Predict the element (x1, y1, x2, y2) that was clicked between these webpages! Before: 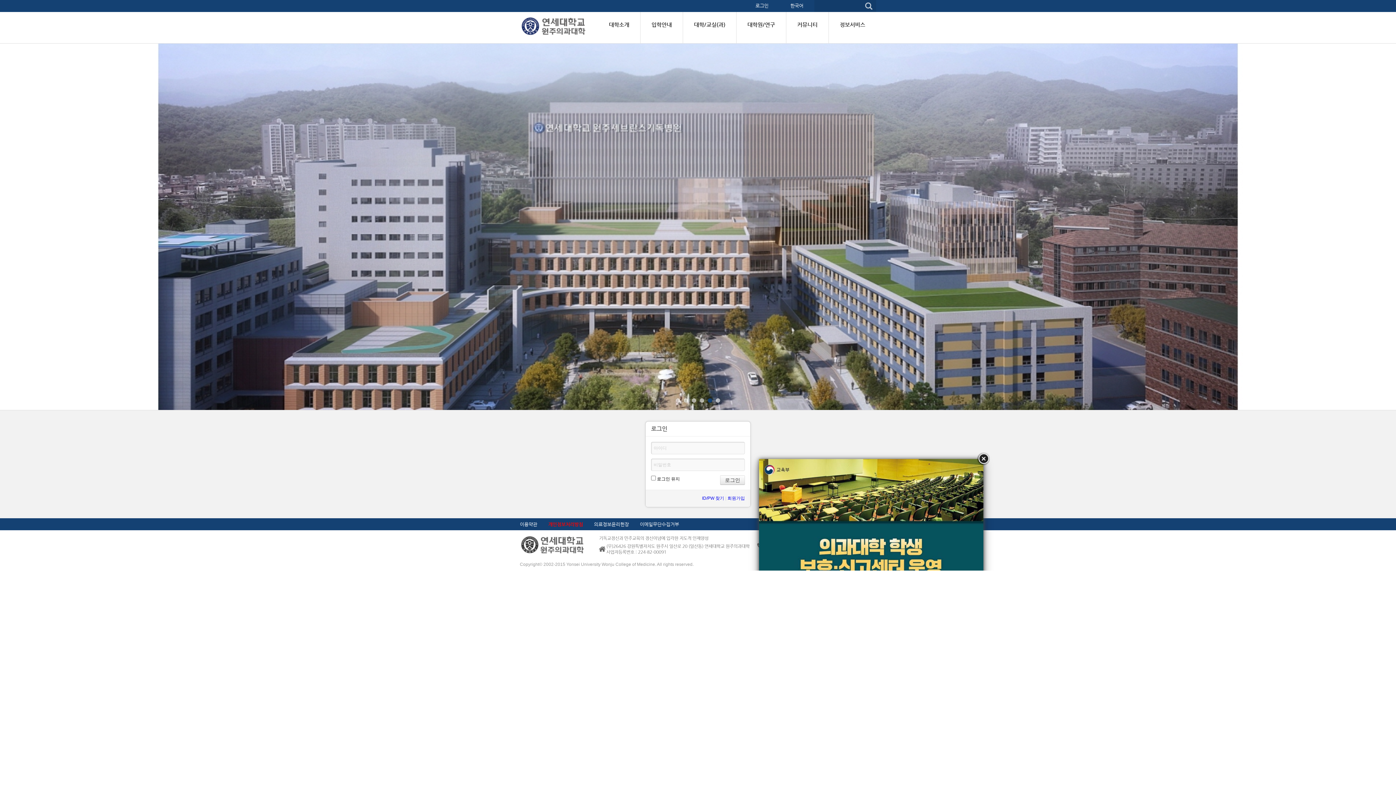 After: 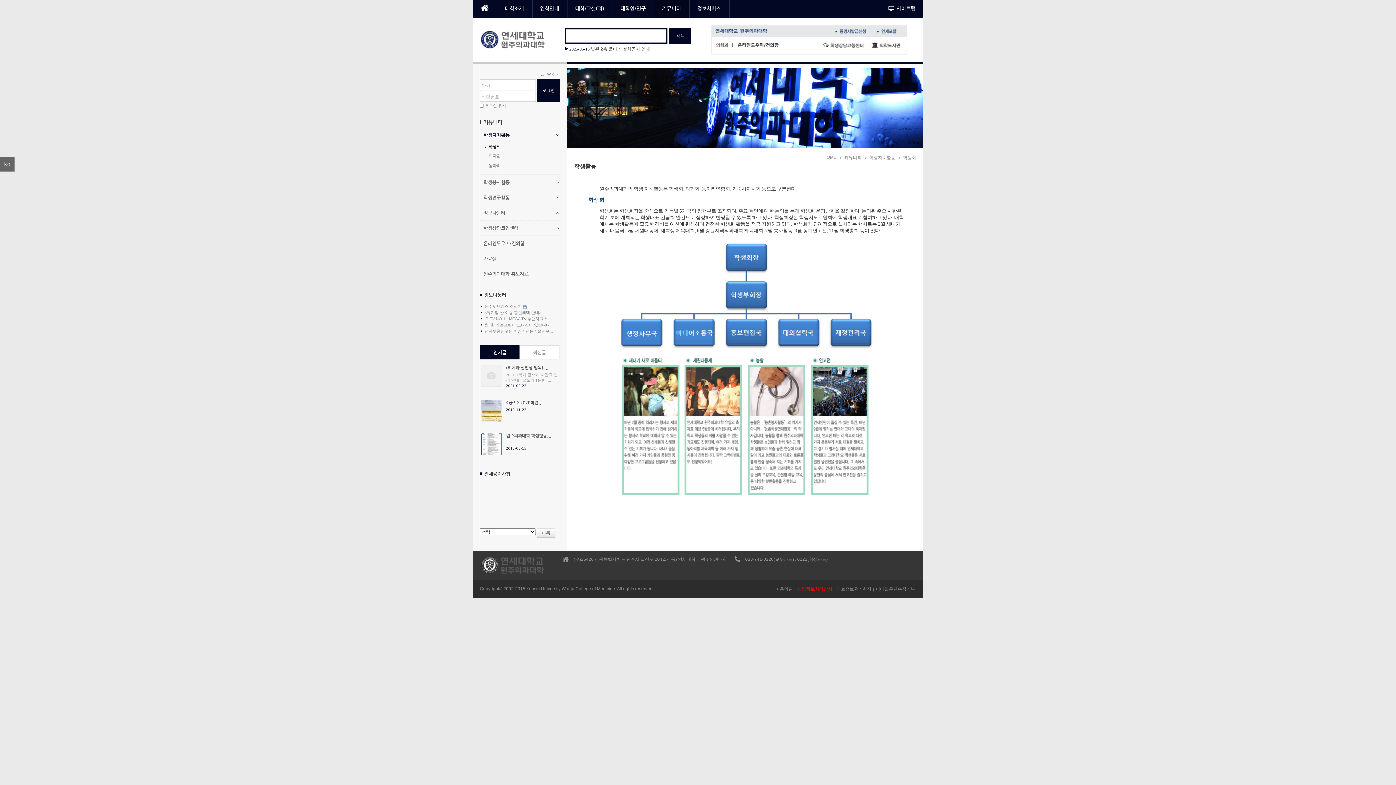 Action: bbox: (786, 12, 828, 43) label: 커뮤니티